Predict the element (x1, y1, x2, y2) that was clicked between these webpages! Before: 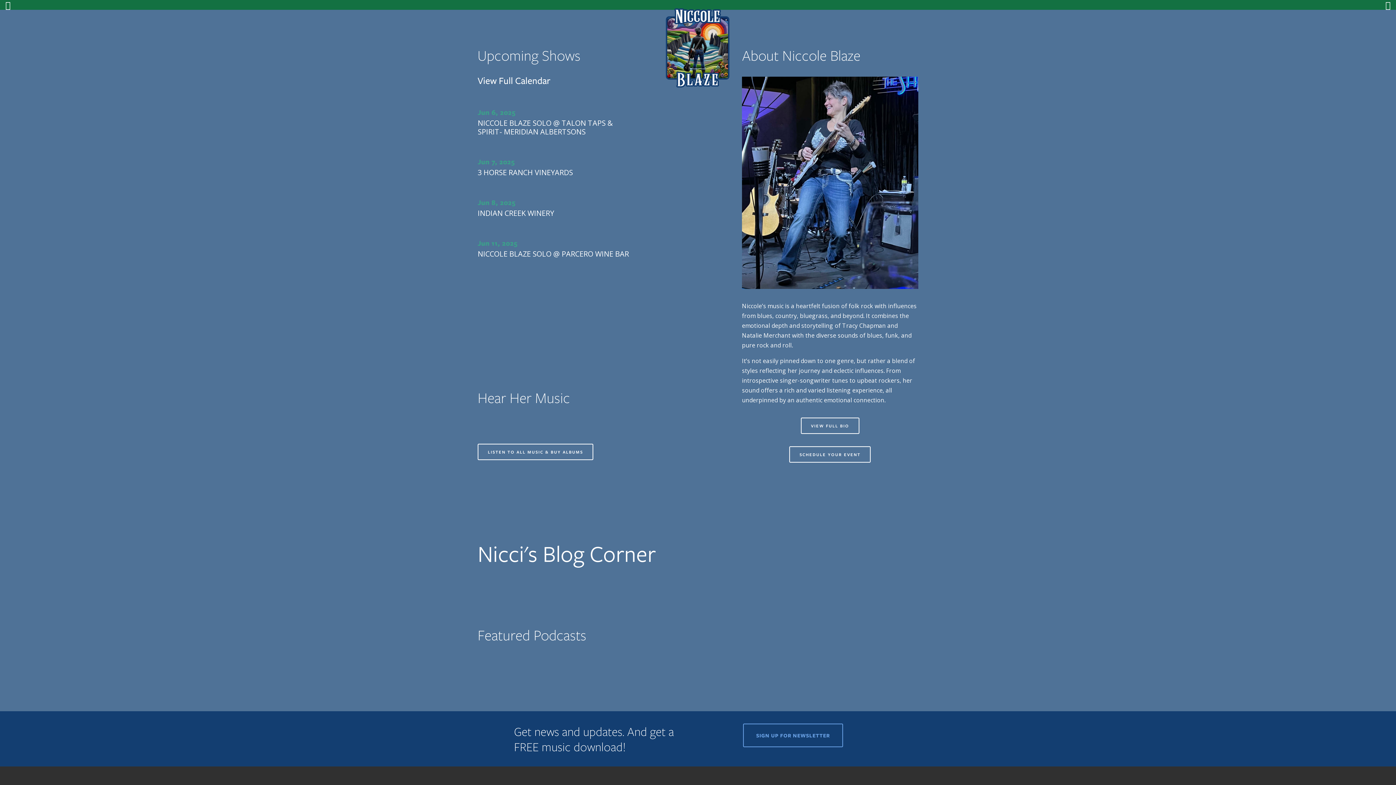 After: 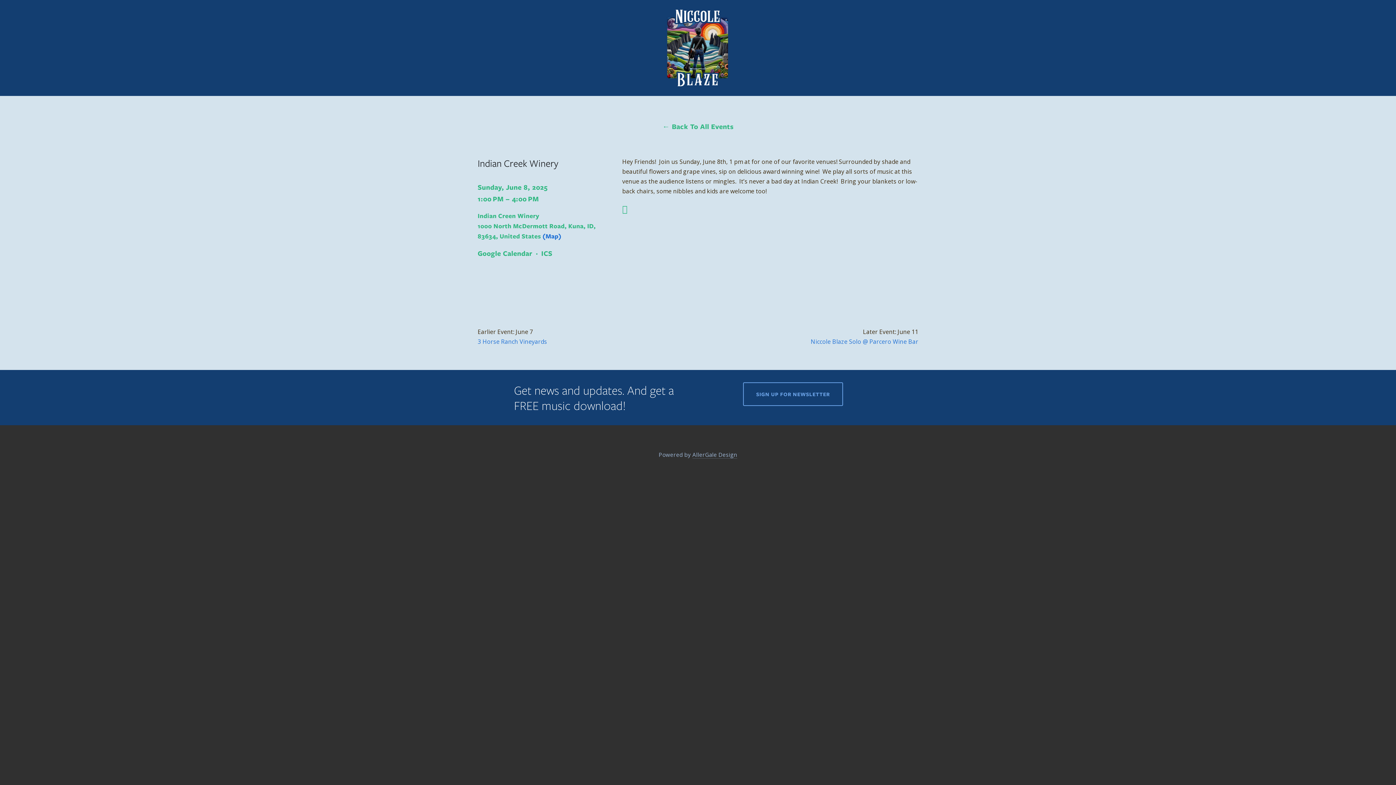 Action: bbox: (477, 190, 536, 196)